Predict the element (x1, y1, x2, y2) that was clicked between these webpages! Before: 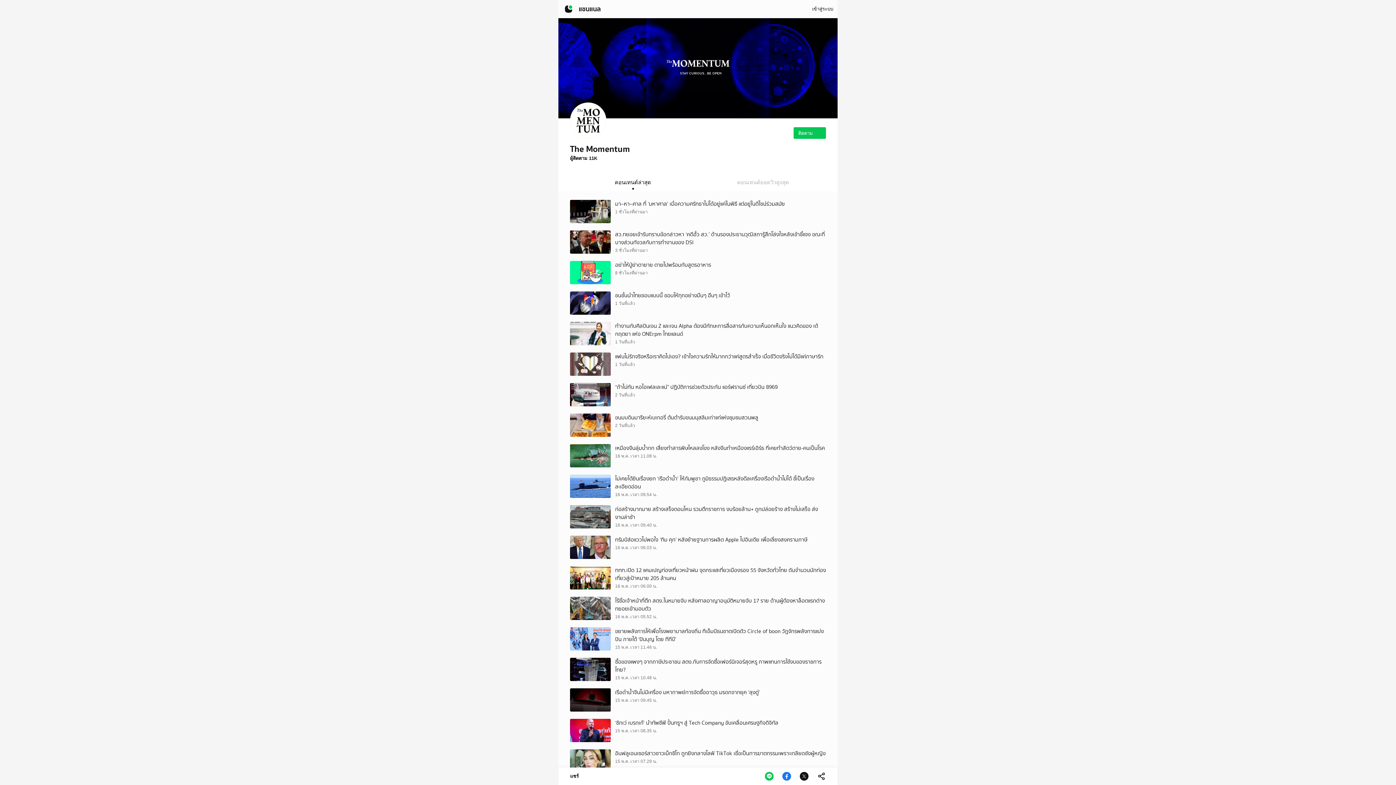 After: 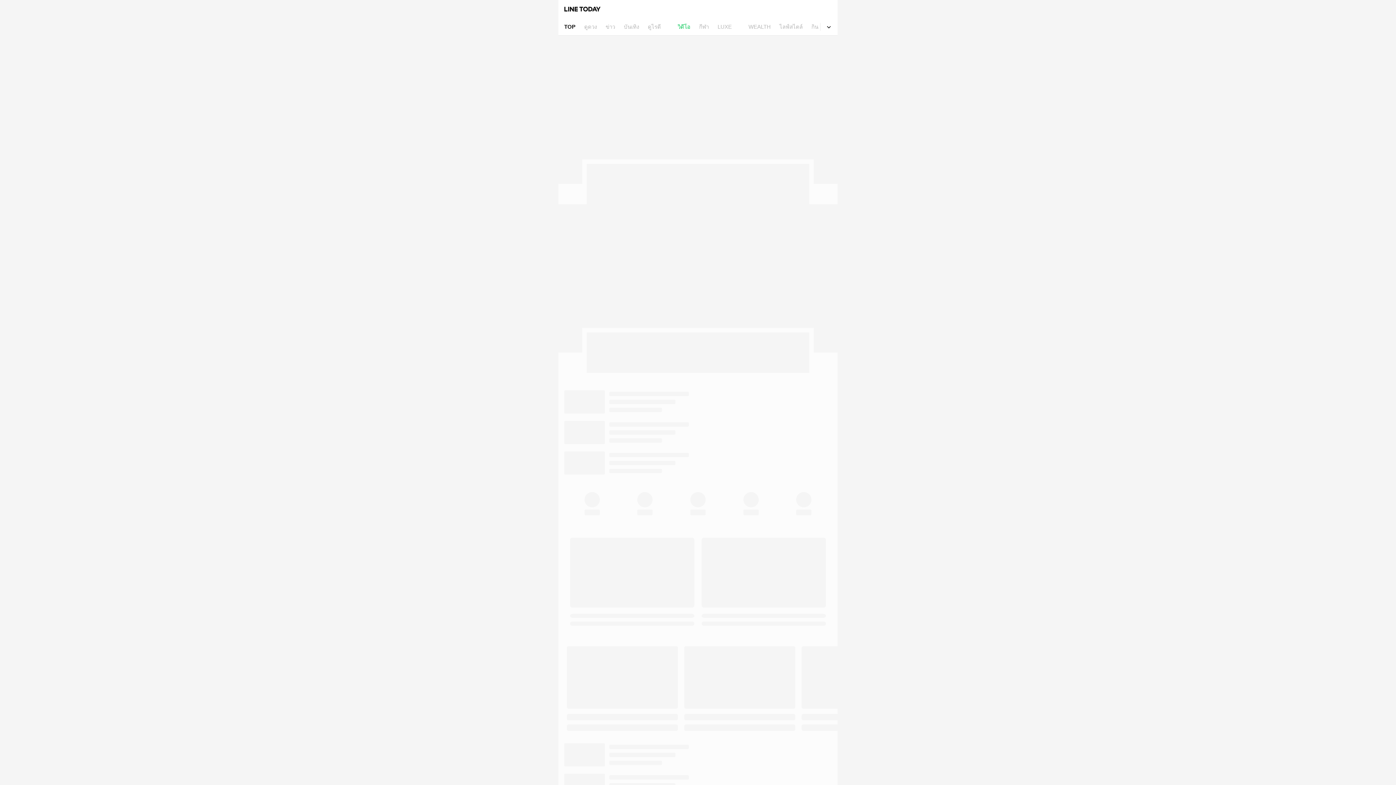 Action: bbox: (561, 1, 576, 16) label: LINE TODAY